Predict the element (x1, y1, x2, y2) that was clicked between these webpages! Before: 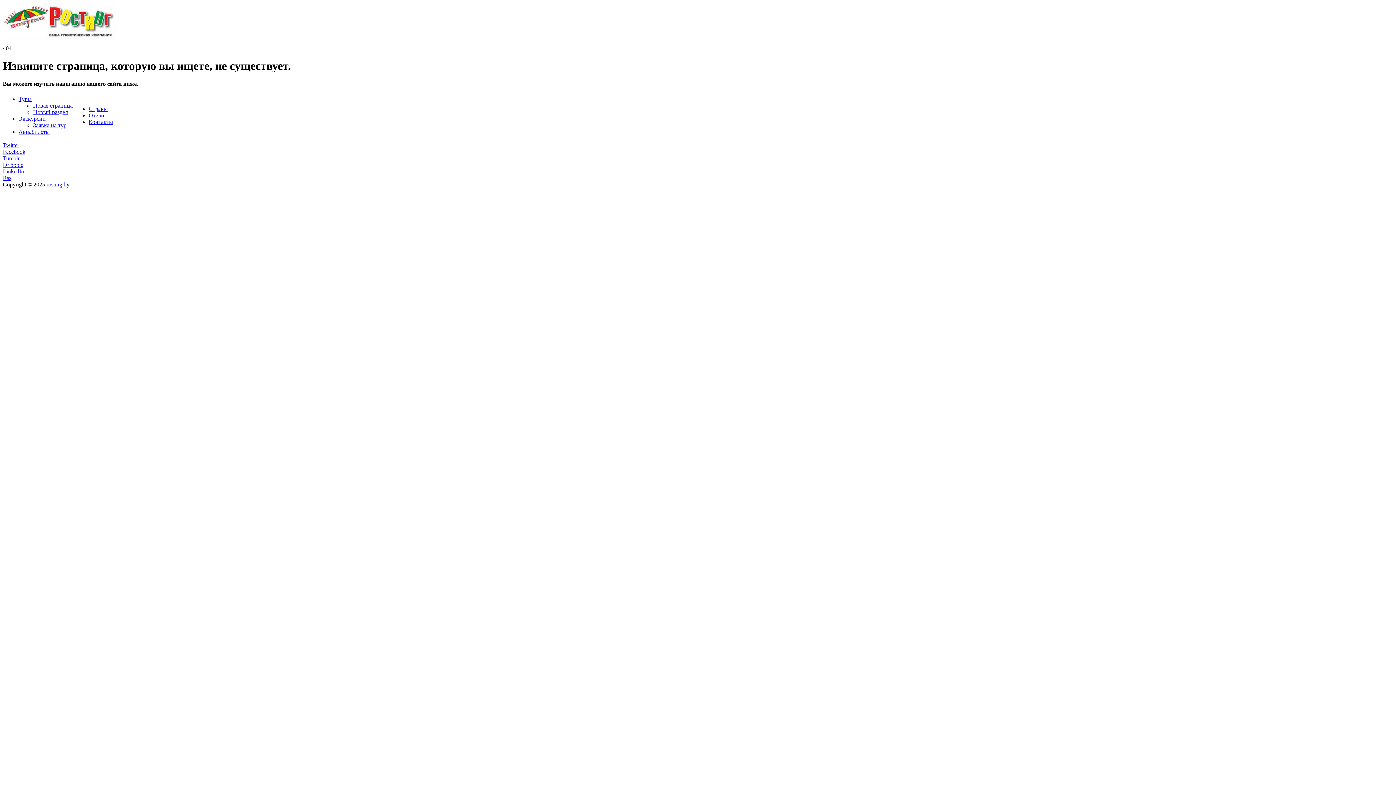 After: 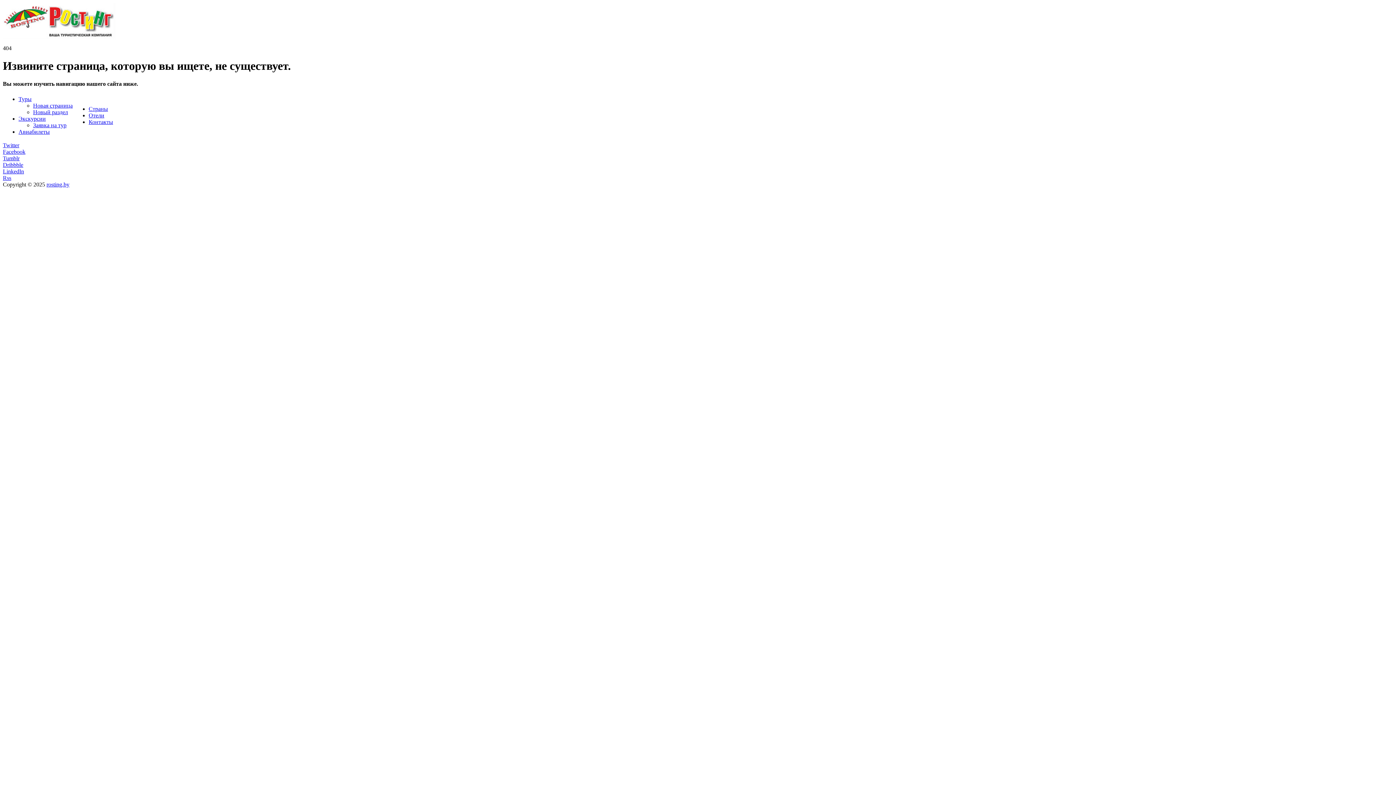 Action: bbox: (2, 161, 23, 168) label: Dribbble